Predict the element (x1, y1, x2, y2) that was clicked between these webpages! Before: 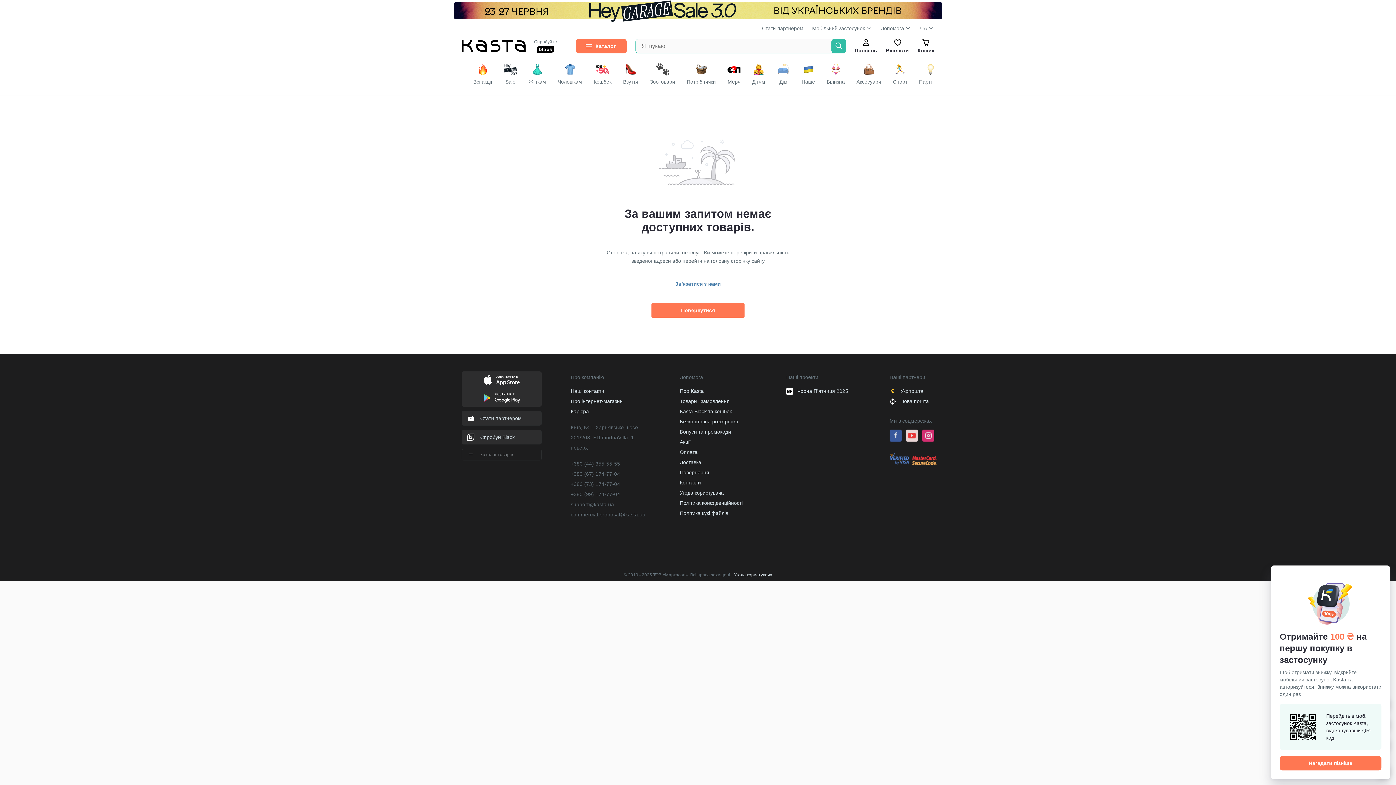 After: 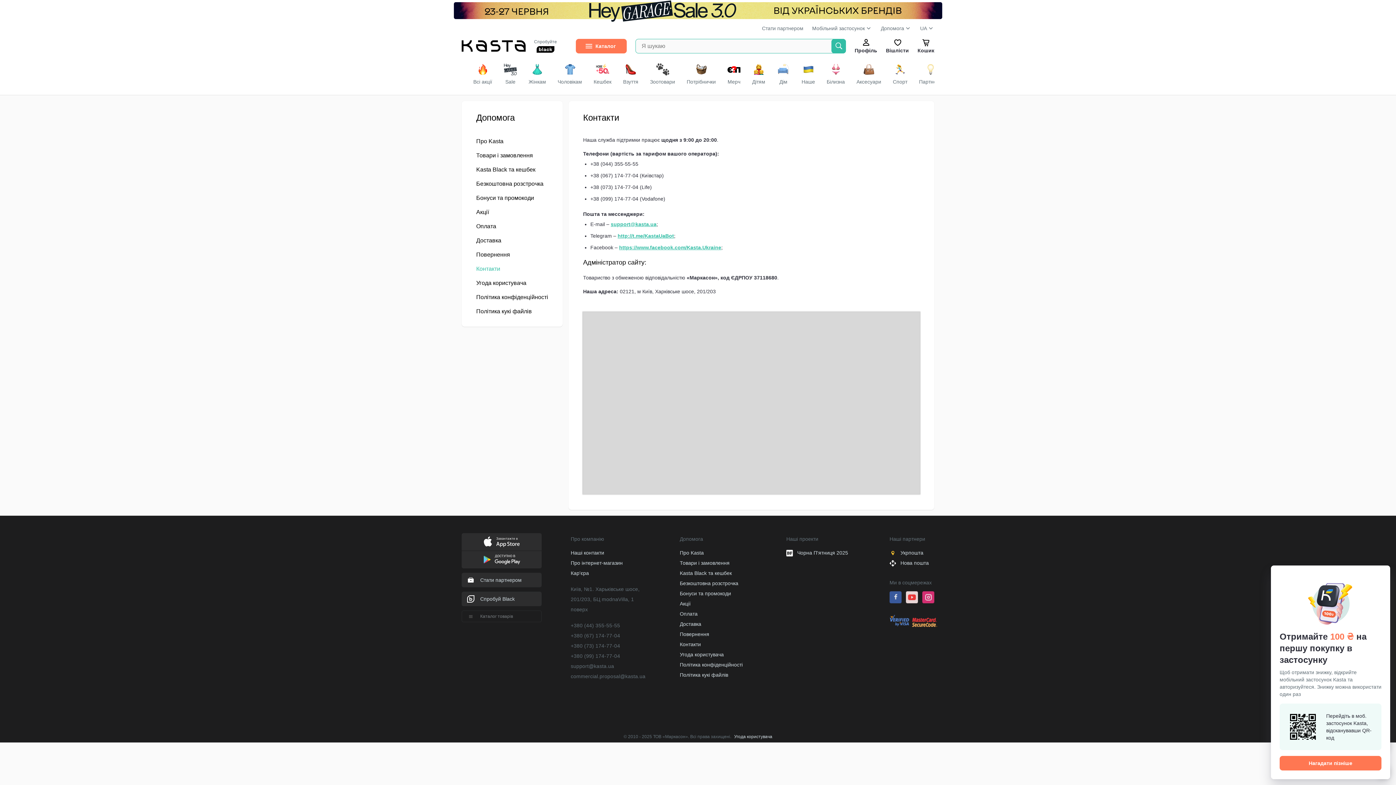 Action: bbox: (570, 388, 604, 394) label: Наші контакти